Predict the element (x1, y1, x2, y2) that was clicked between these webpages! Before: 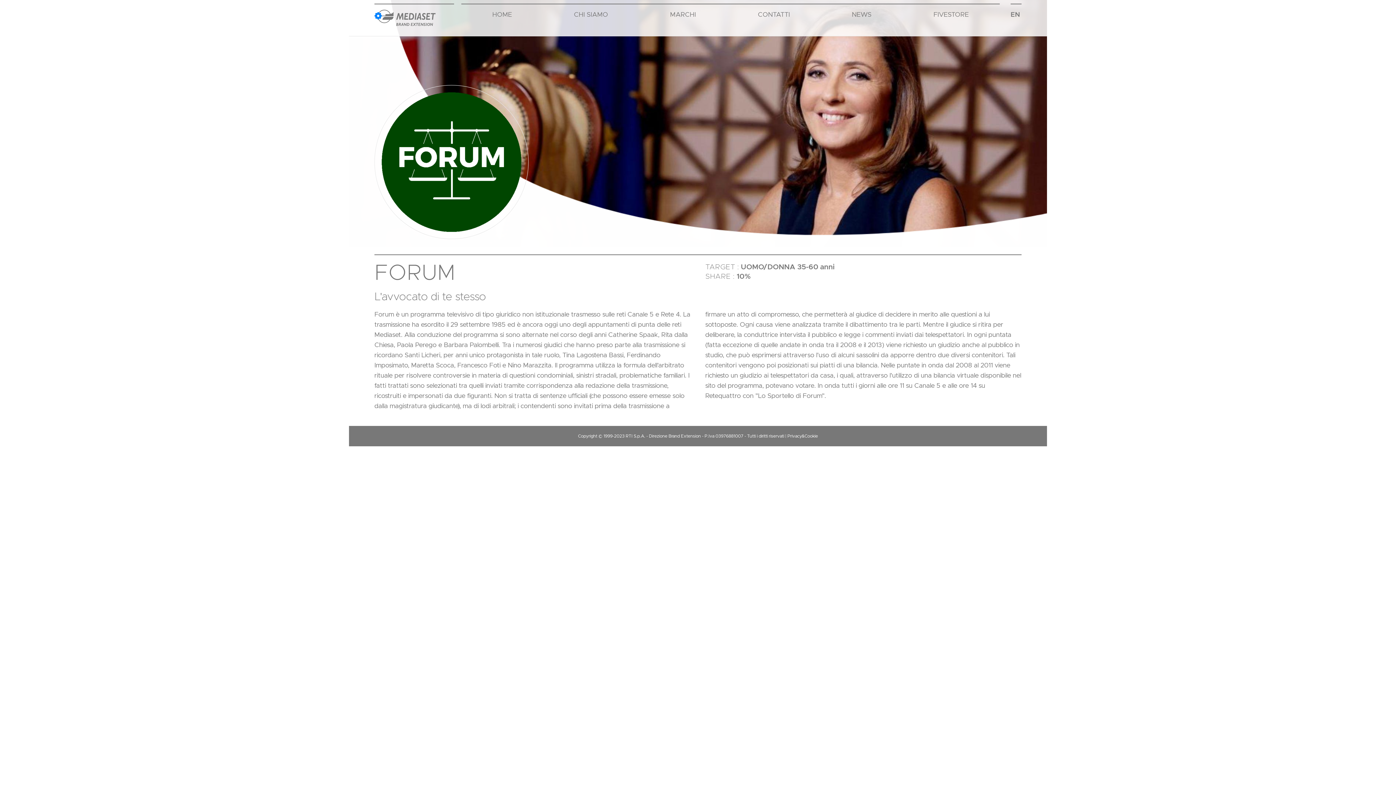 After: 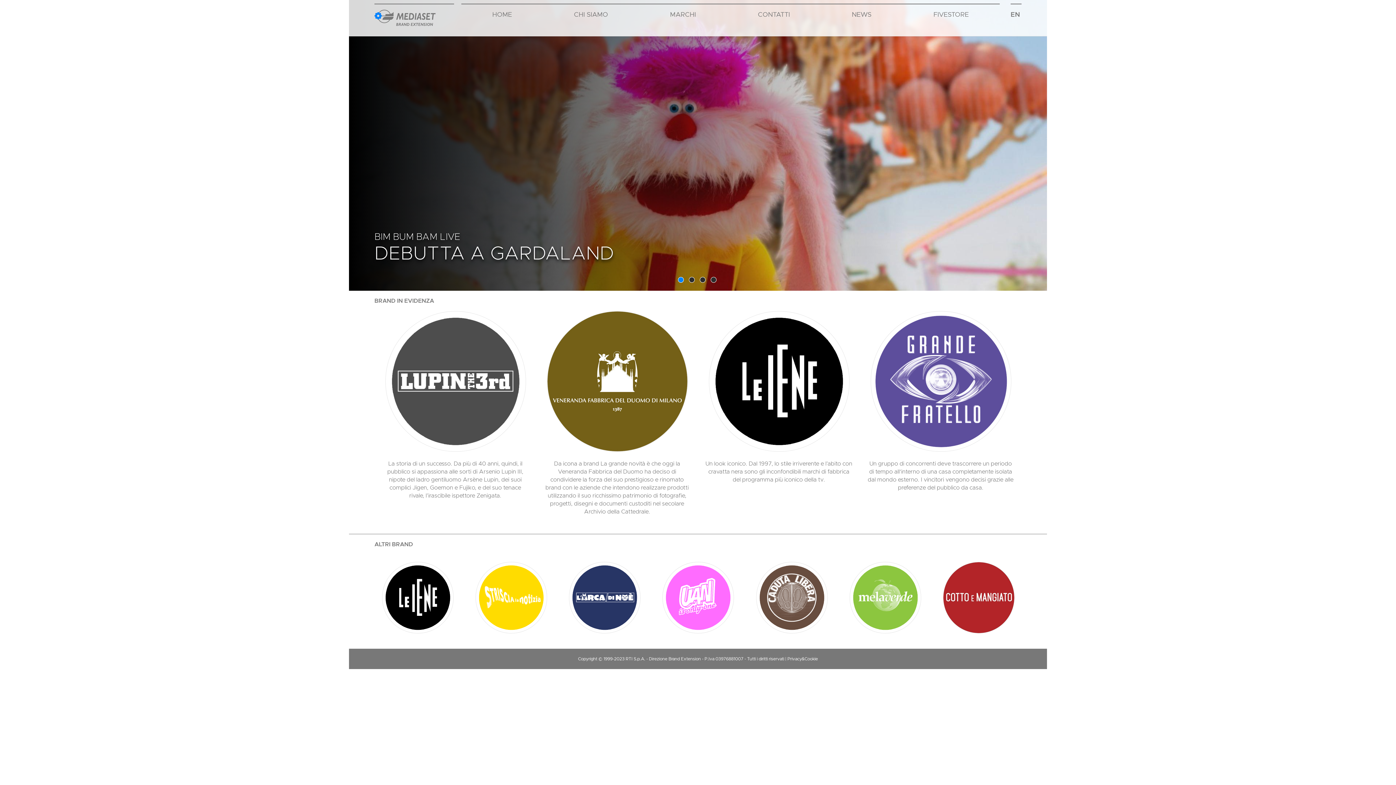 Action: bbox: (492, 11, 512, 36) label: HOME